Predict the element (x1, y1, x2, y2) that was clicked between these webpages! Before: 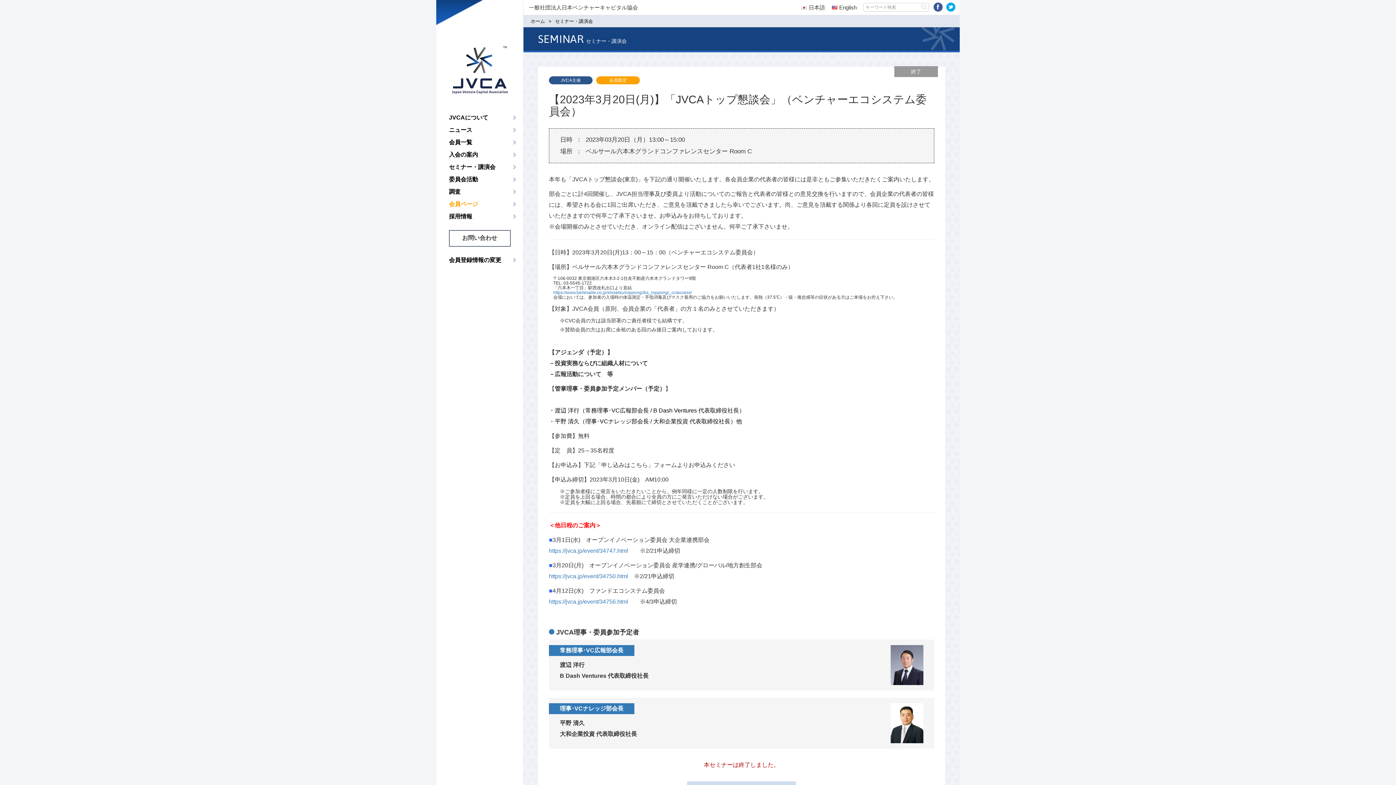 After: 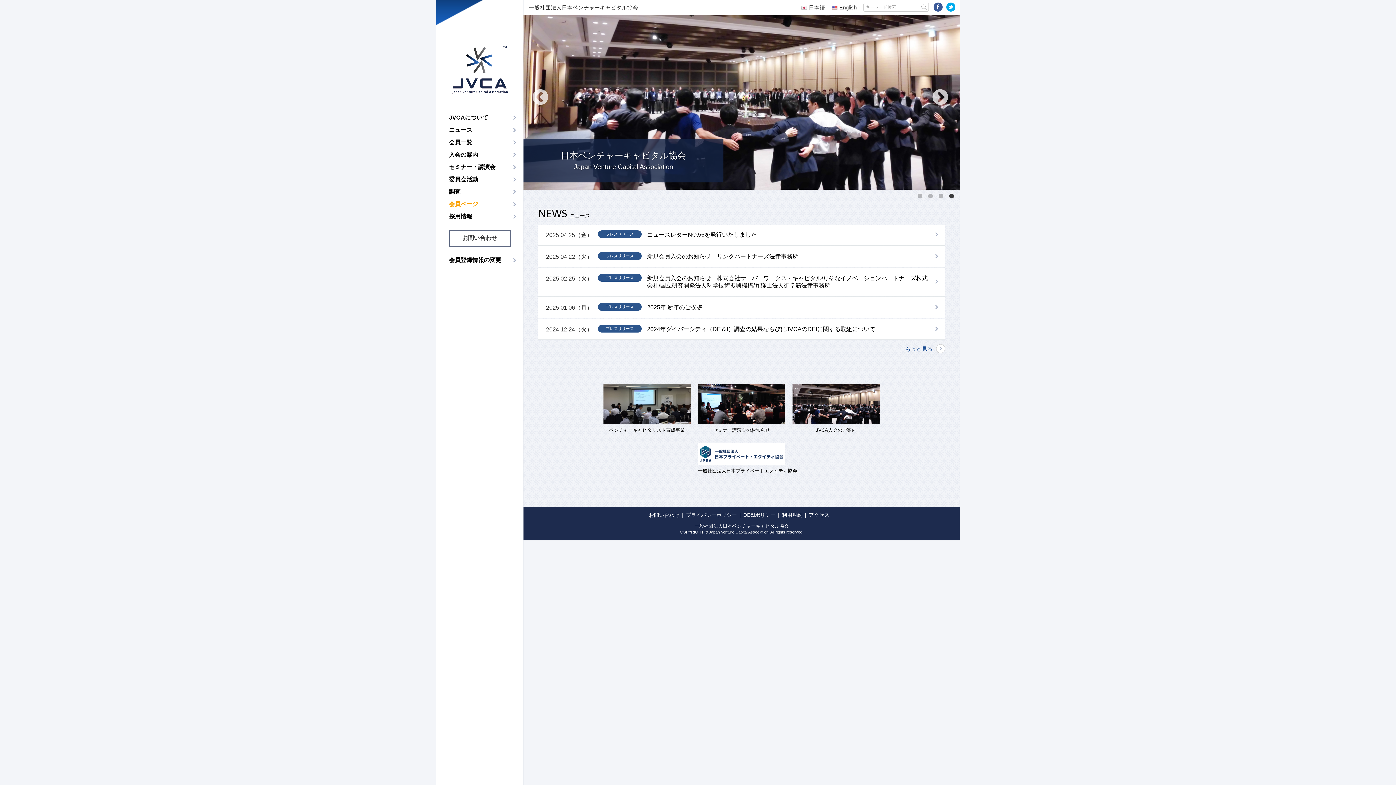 Action: label: ホーム bbox: (530, 18, 545, 24)